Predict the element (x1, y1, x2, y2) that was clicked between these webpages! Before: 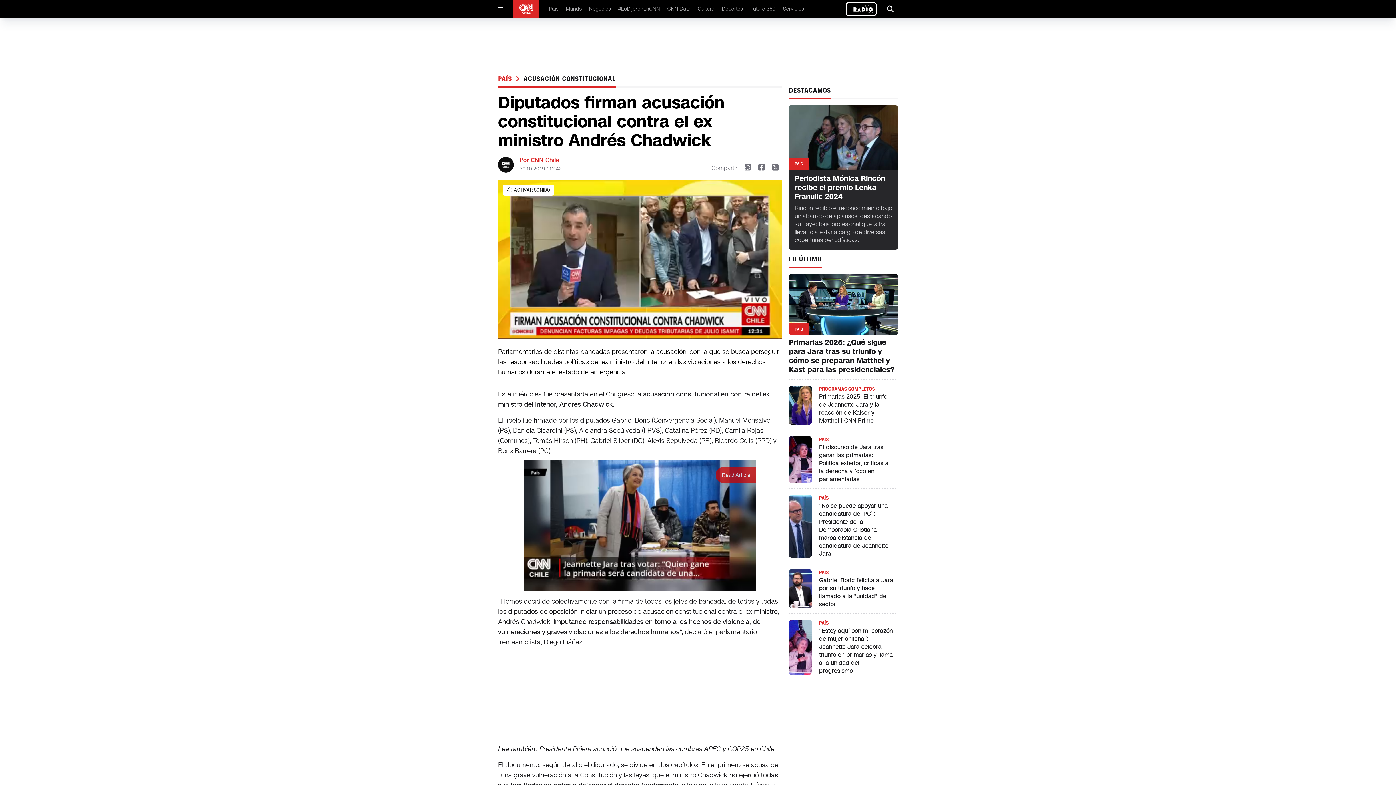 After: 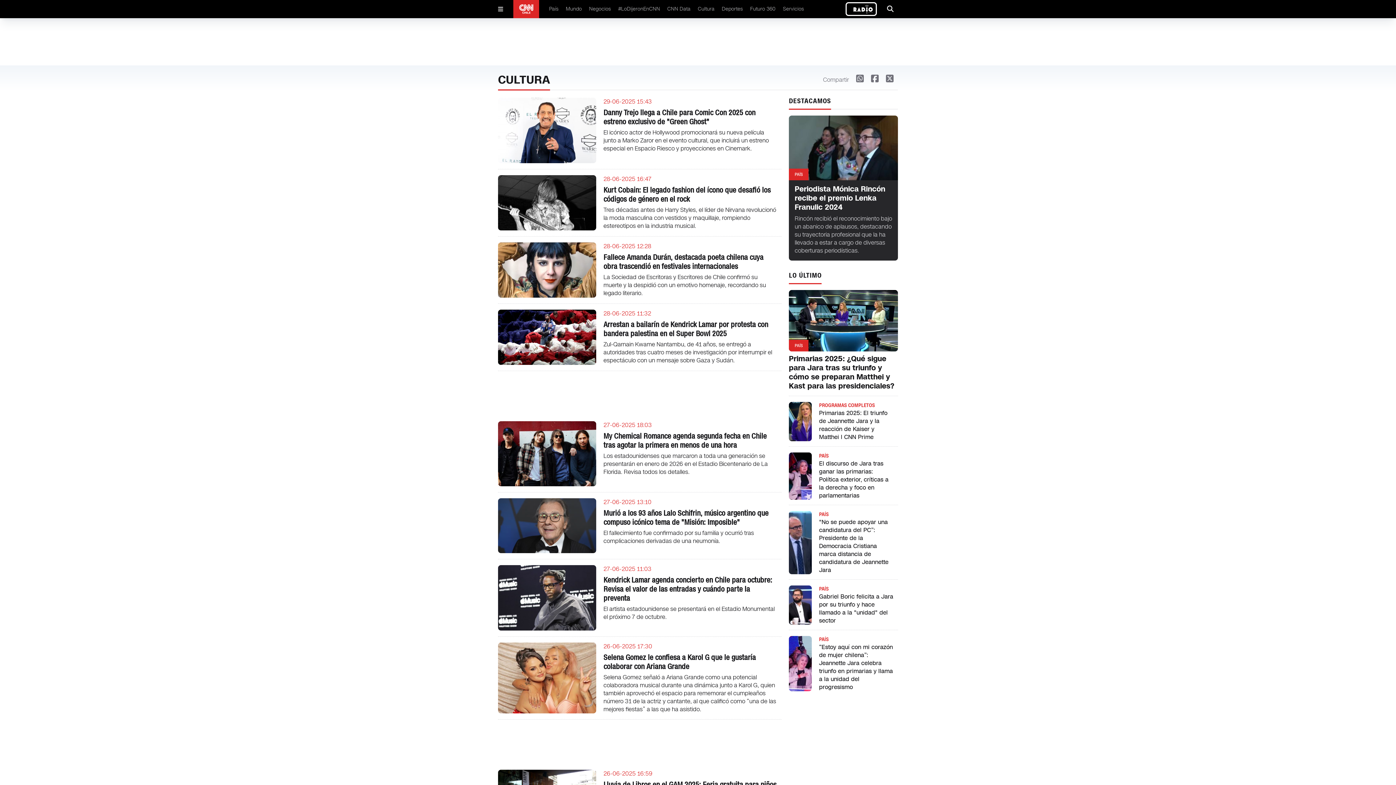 Action: bbox: (698, 5, 714, 12) label: Cultura